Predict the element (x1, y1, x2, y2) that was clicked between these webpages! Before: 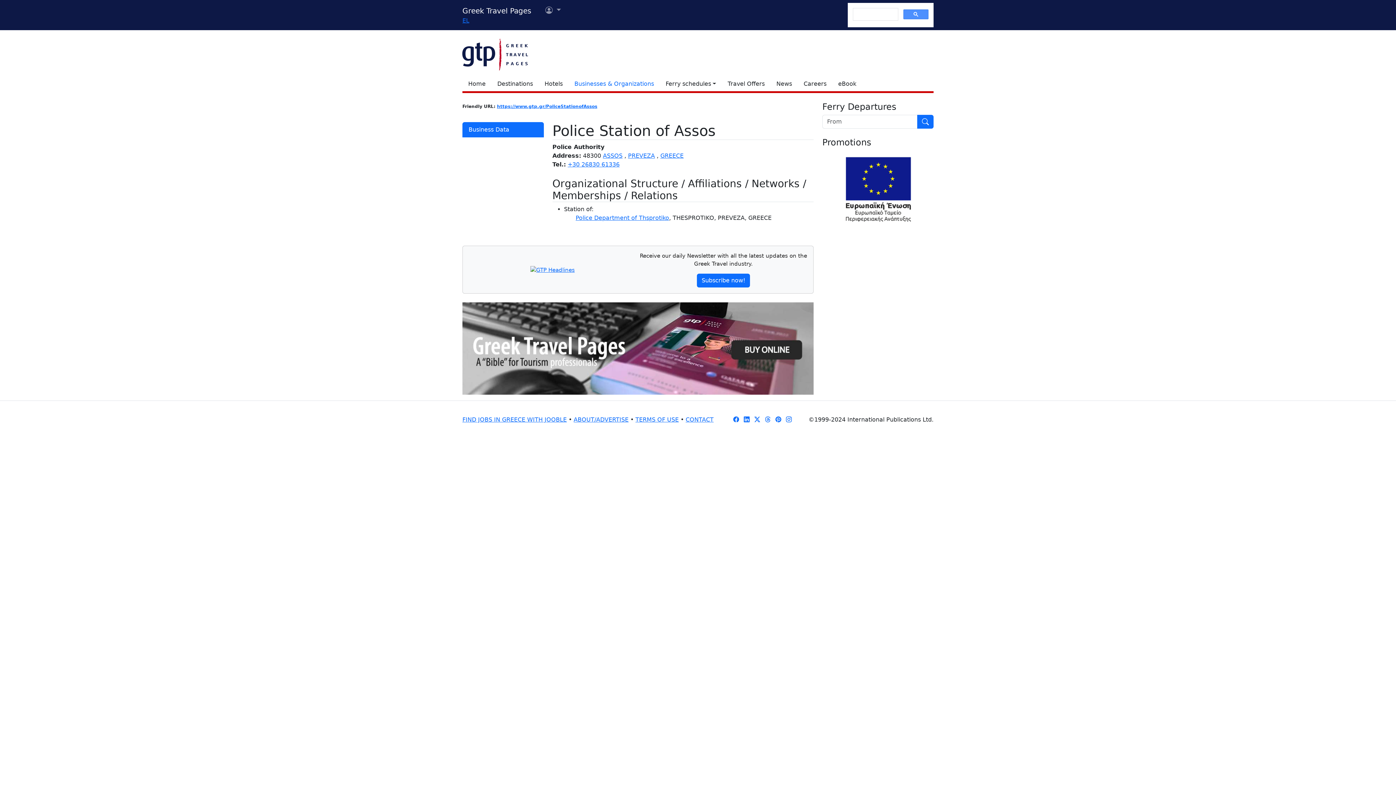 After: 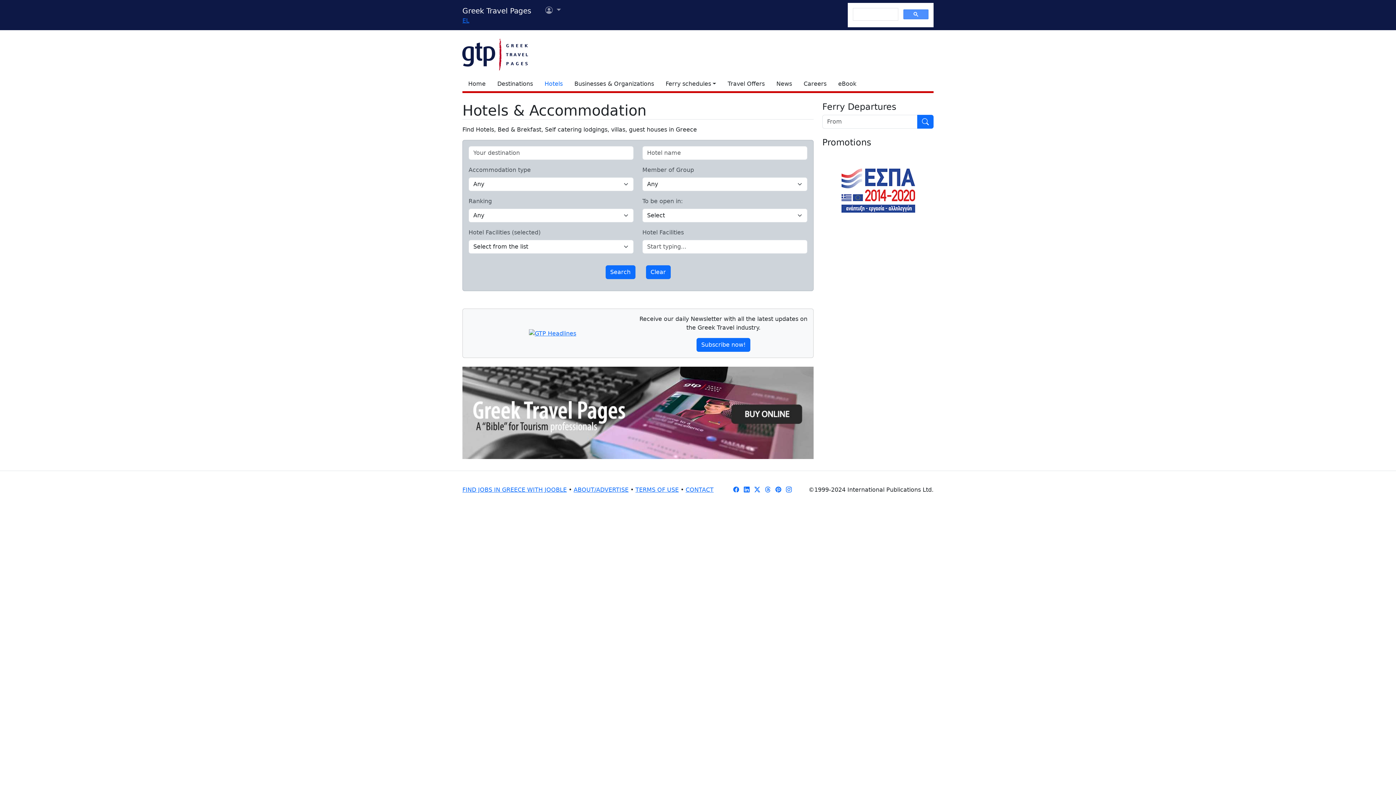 Action: bbox: (538, 76, 568, 91) label: Hotels